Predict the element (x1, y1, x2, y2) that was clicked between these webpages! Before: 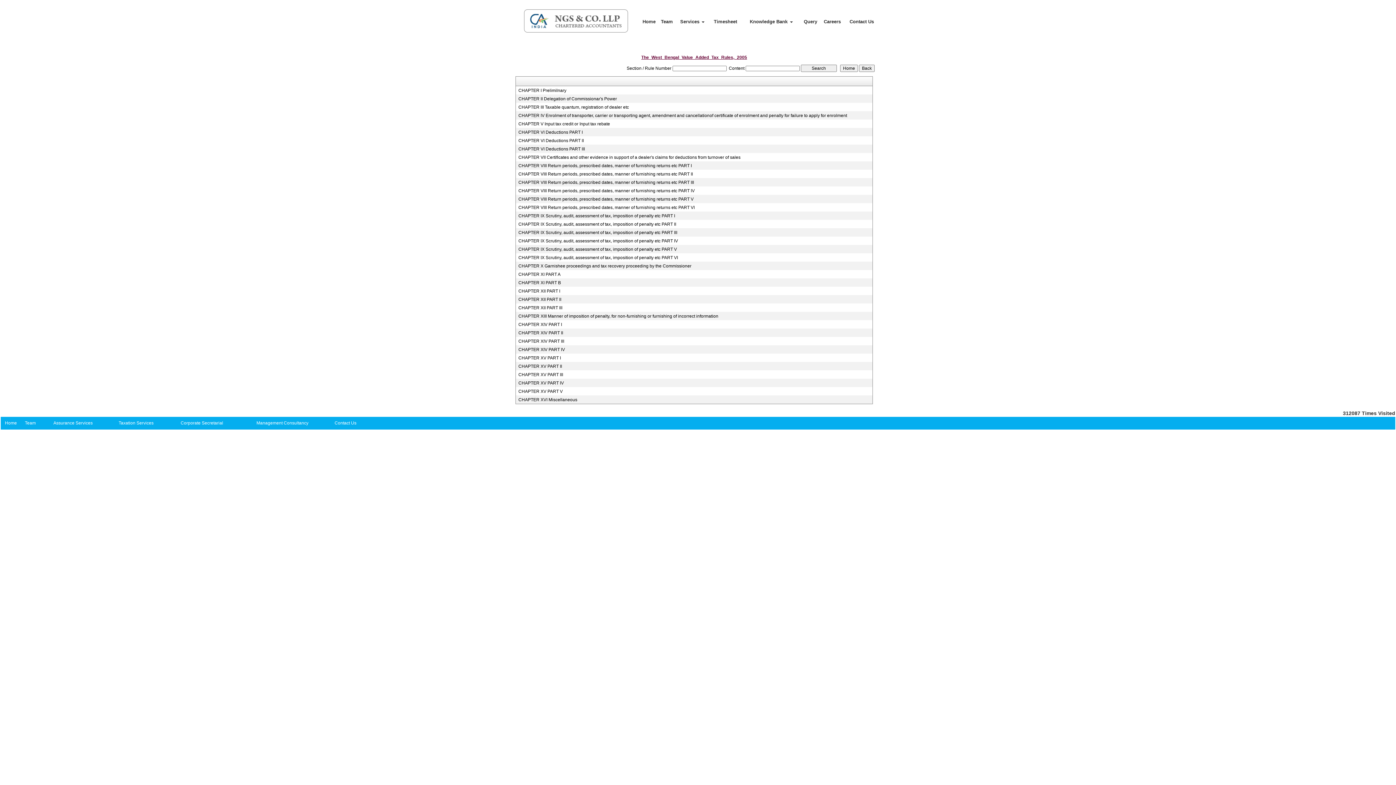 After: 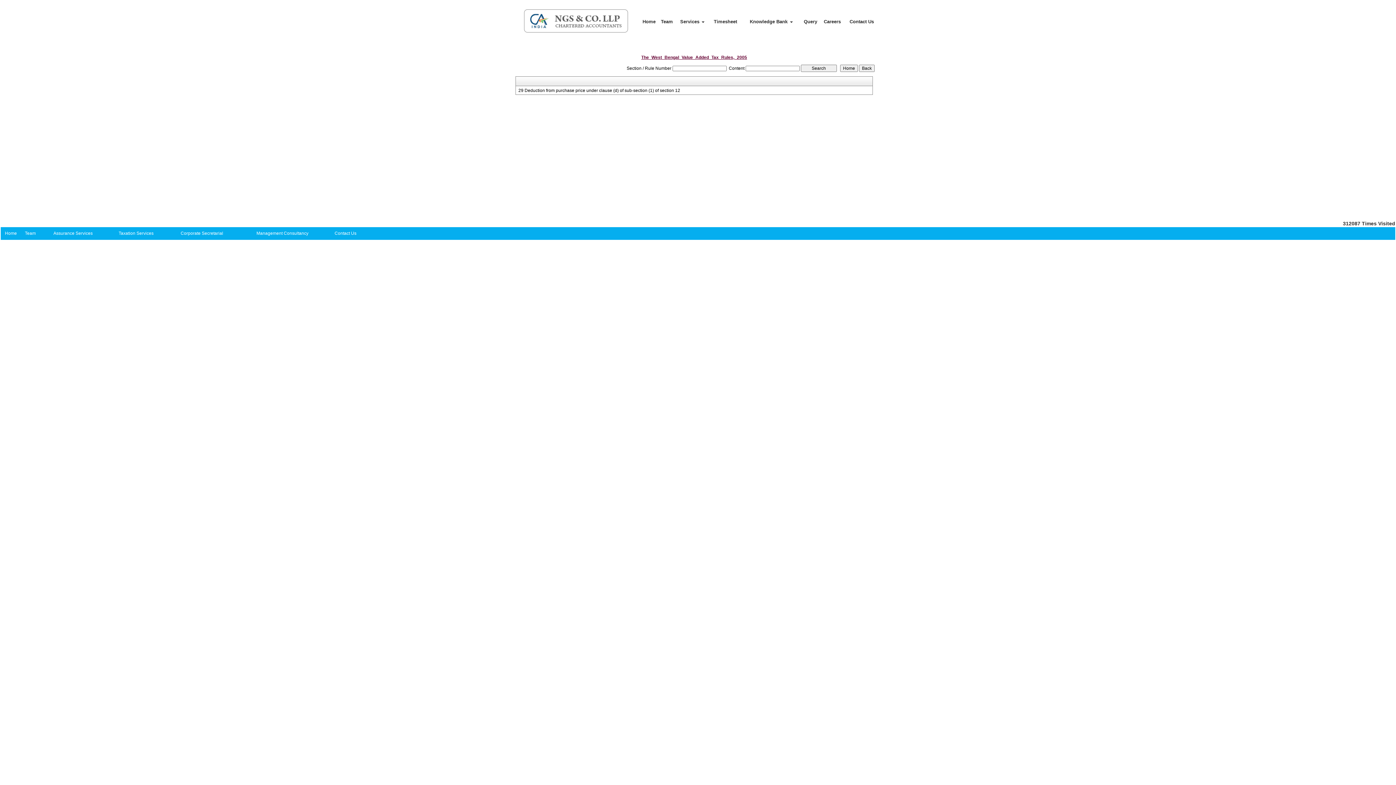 Action: bbox: (518, 137, 866, 143) label: CHAPTER VI Deductions PART II